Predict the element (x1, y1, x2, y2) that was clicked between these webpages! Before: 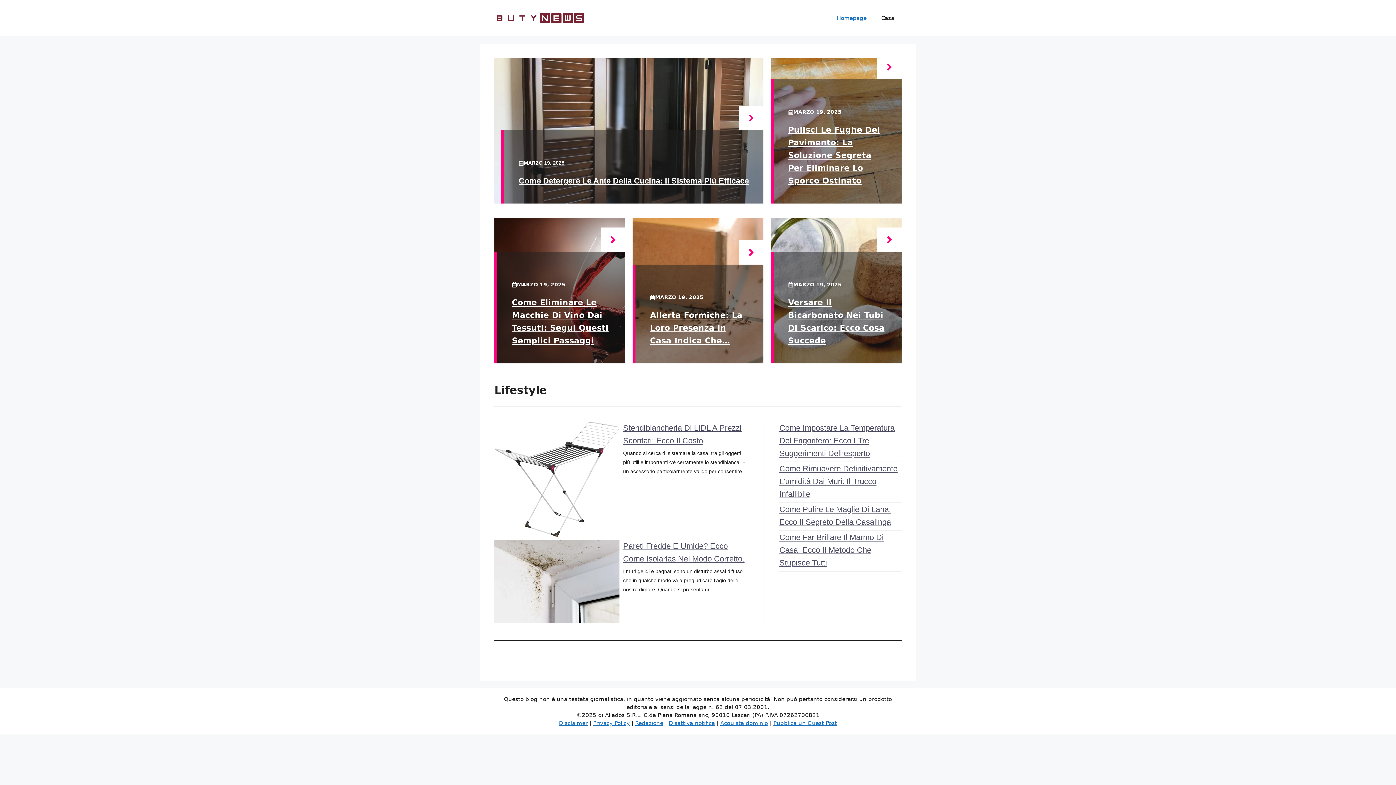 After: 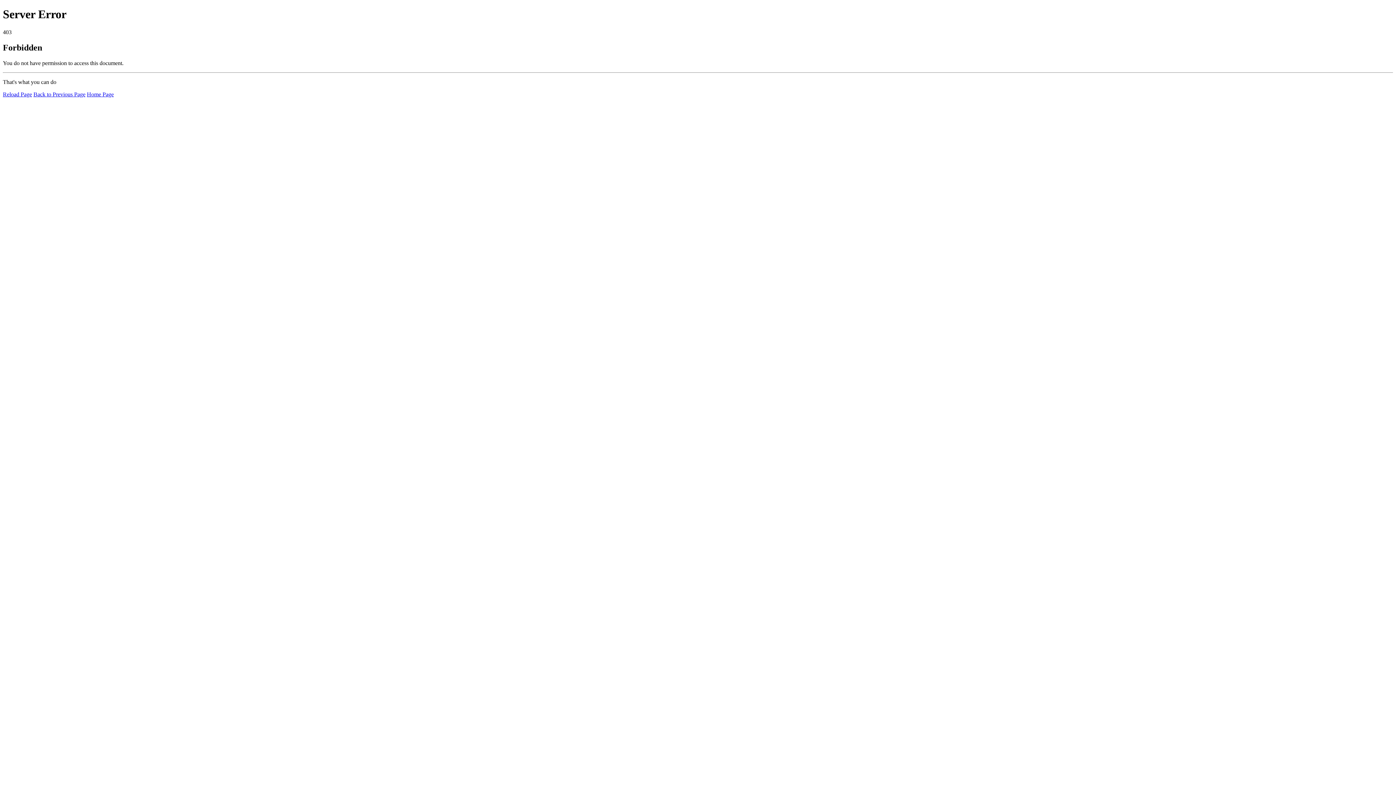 Action: bbox: (635, 720, 663, 727) label: Redazione